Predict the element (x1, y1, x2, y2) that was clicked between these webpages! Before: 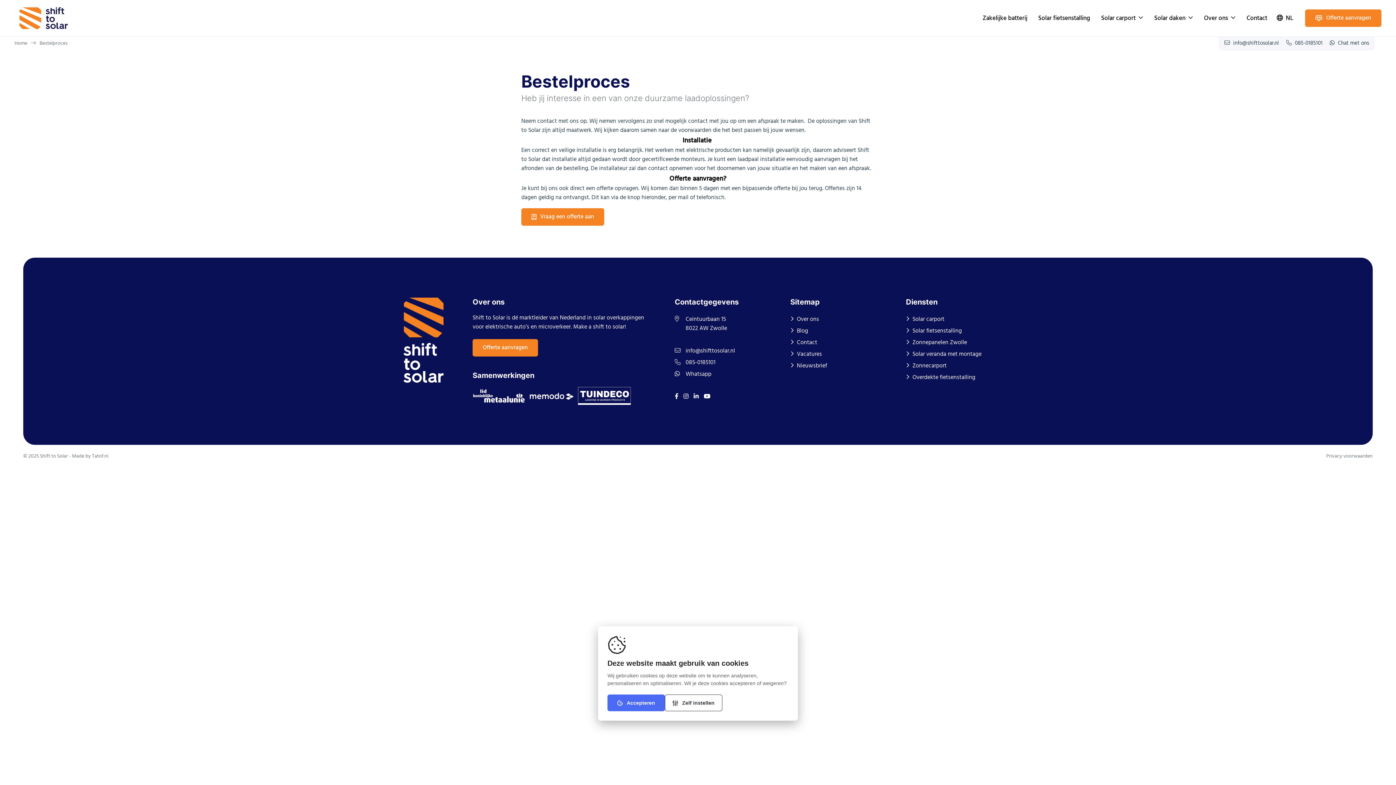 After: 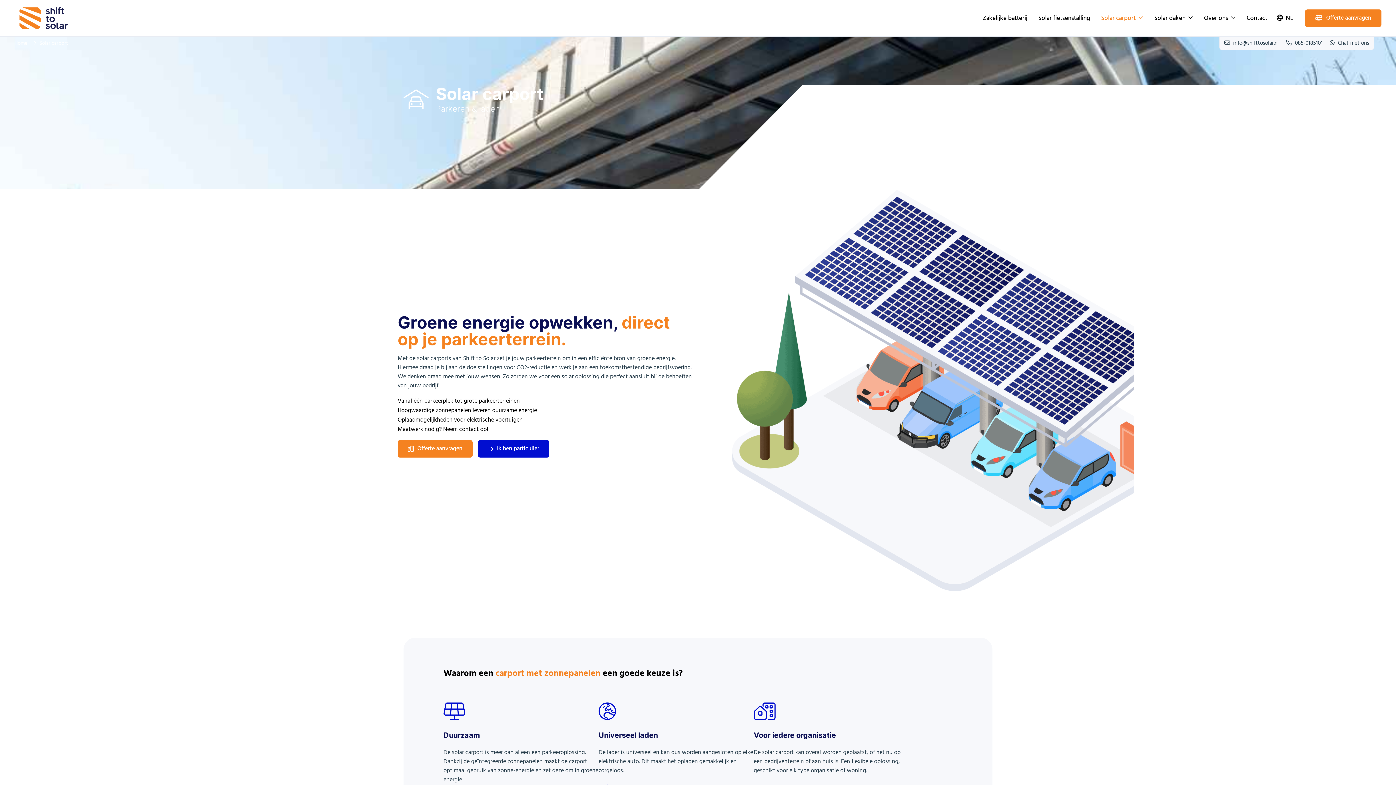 Action: label: Solar carport  bbox: (1099, 11, 1145, 24)